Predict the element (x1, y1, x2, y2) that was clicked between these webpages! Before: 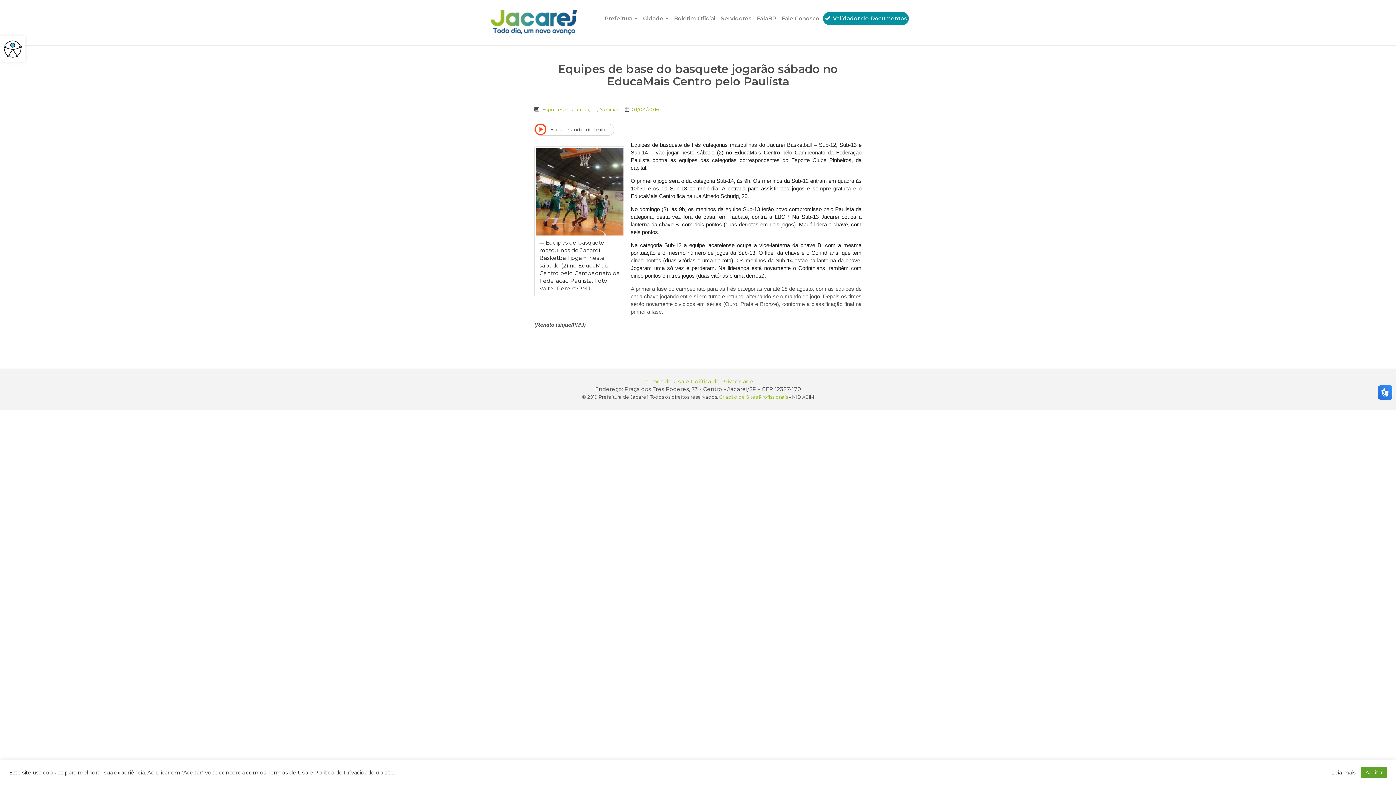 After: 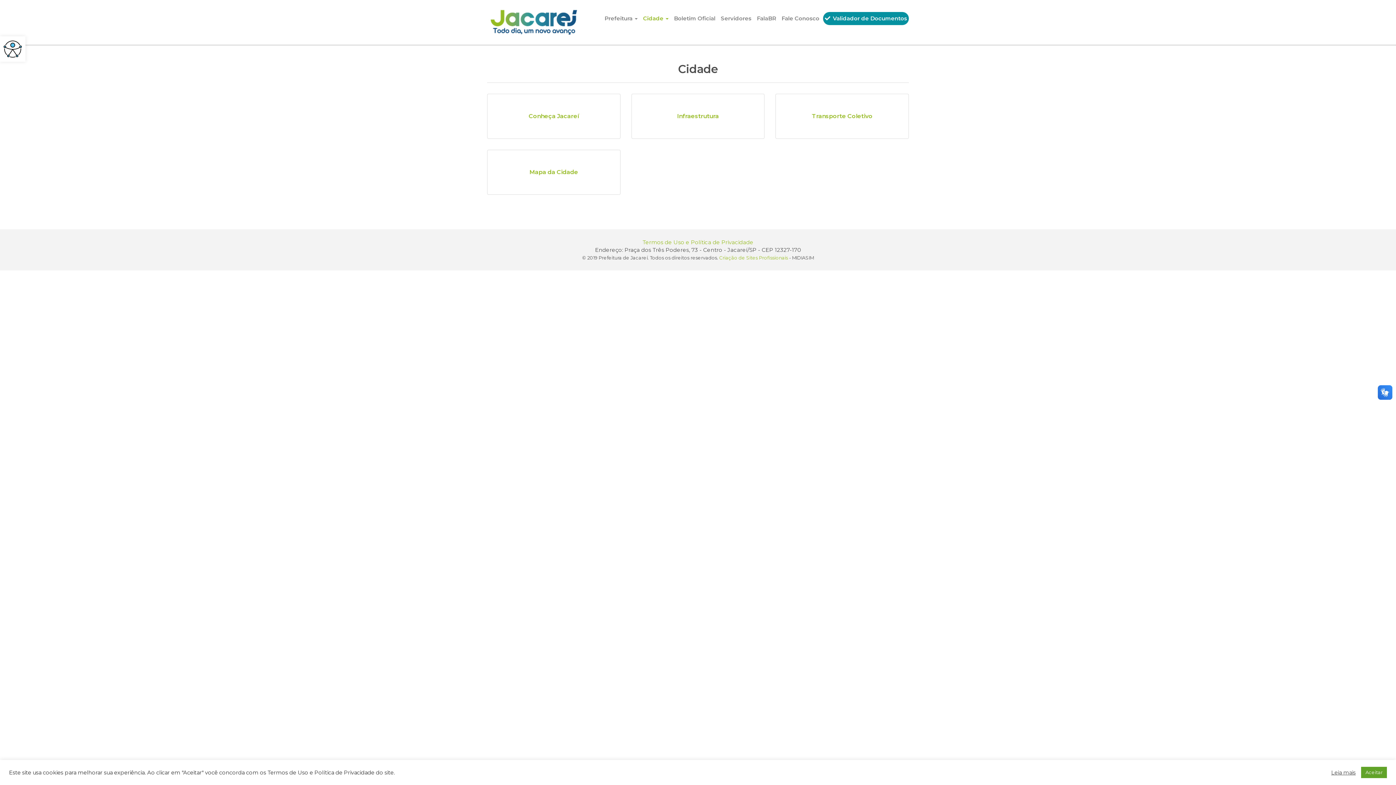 Action: bbox: (641, 12, 670, 25) label: Cidade 